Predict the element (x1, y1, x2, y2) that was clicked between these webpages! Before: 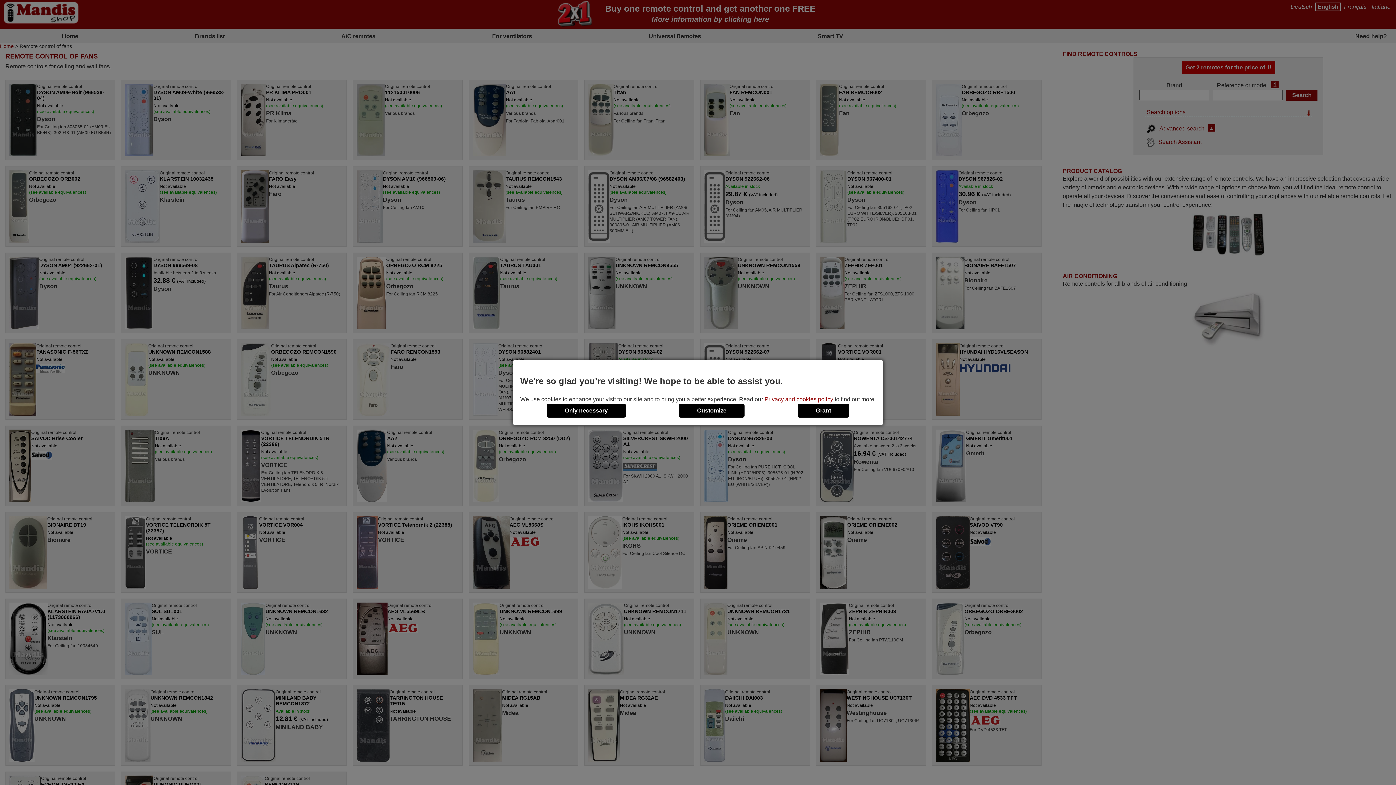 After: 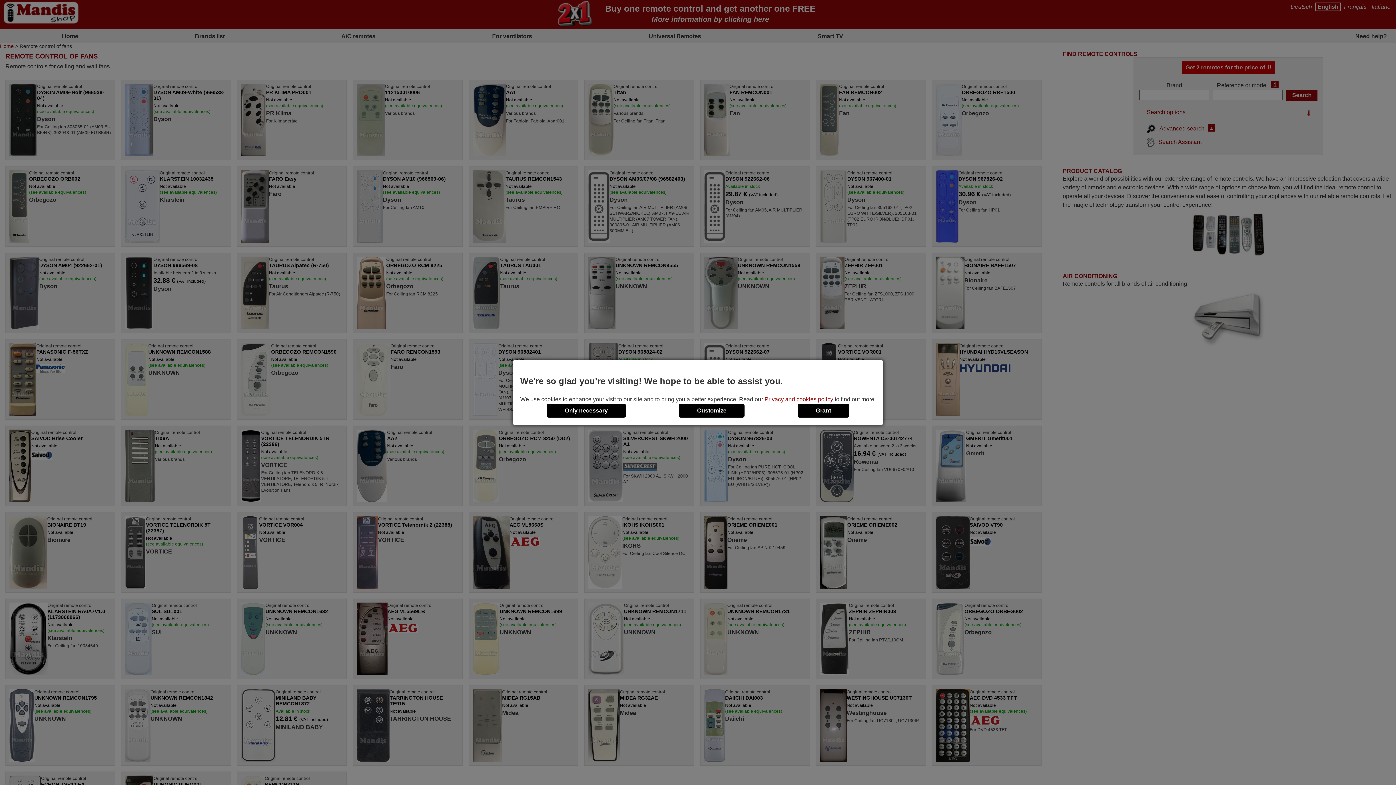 Action: bbox: (764, 396, 833, 402) label: Privacy and cookies policy